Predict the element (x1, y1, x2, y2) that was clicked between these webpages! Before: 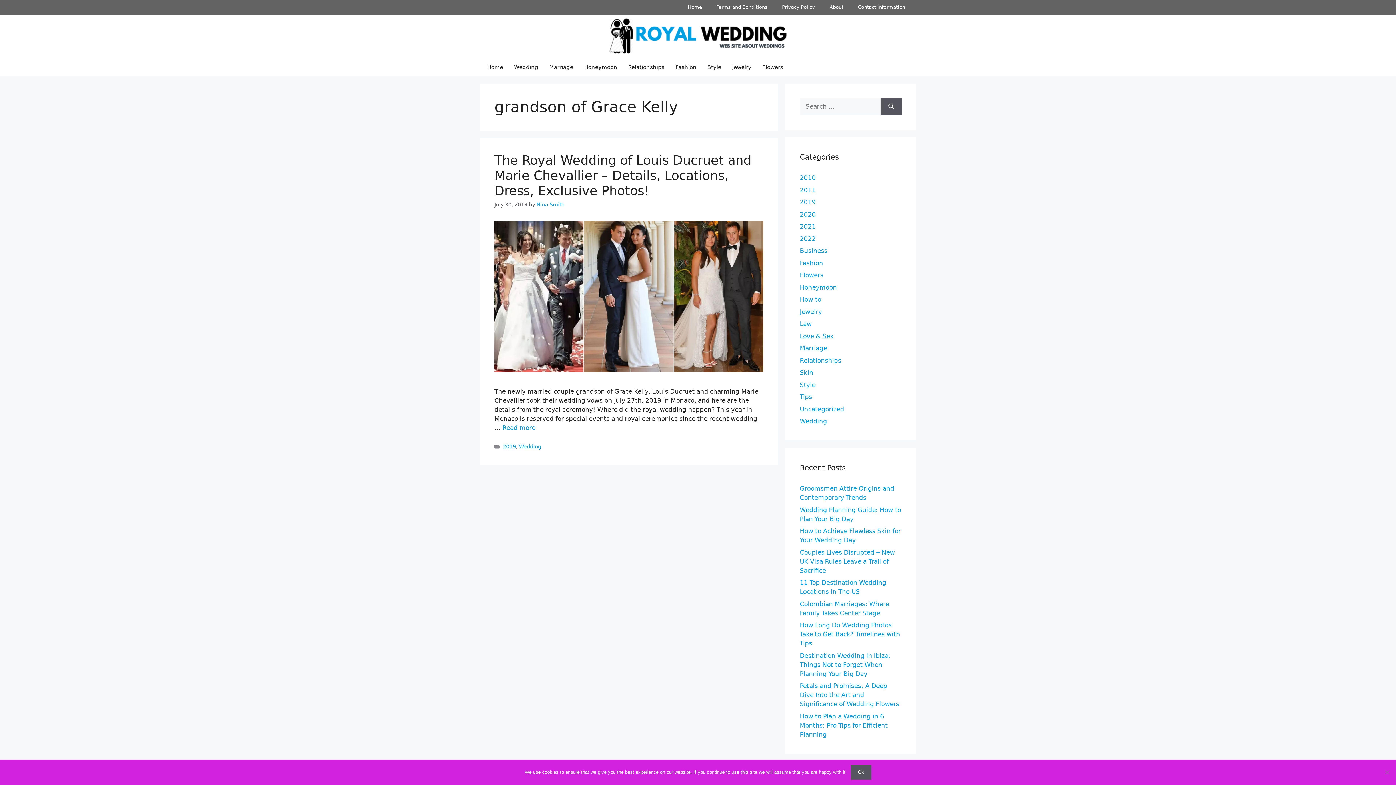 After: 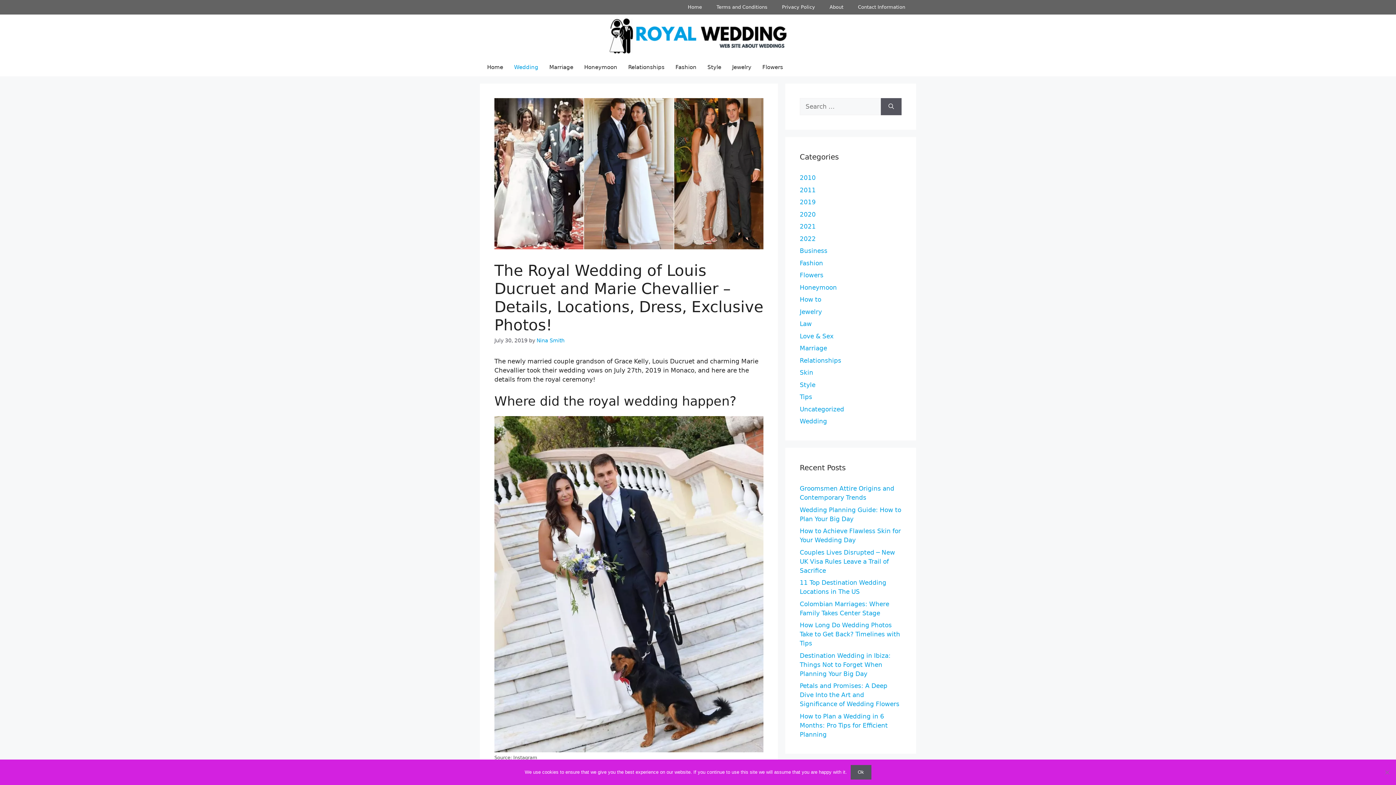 Action: bbox: (494, 153, 751, 198) label: The Royal Wedding of Louis Ducruet and Marie Chevallier – Details, Locations, Dress, Exclusive Photos!